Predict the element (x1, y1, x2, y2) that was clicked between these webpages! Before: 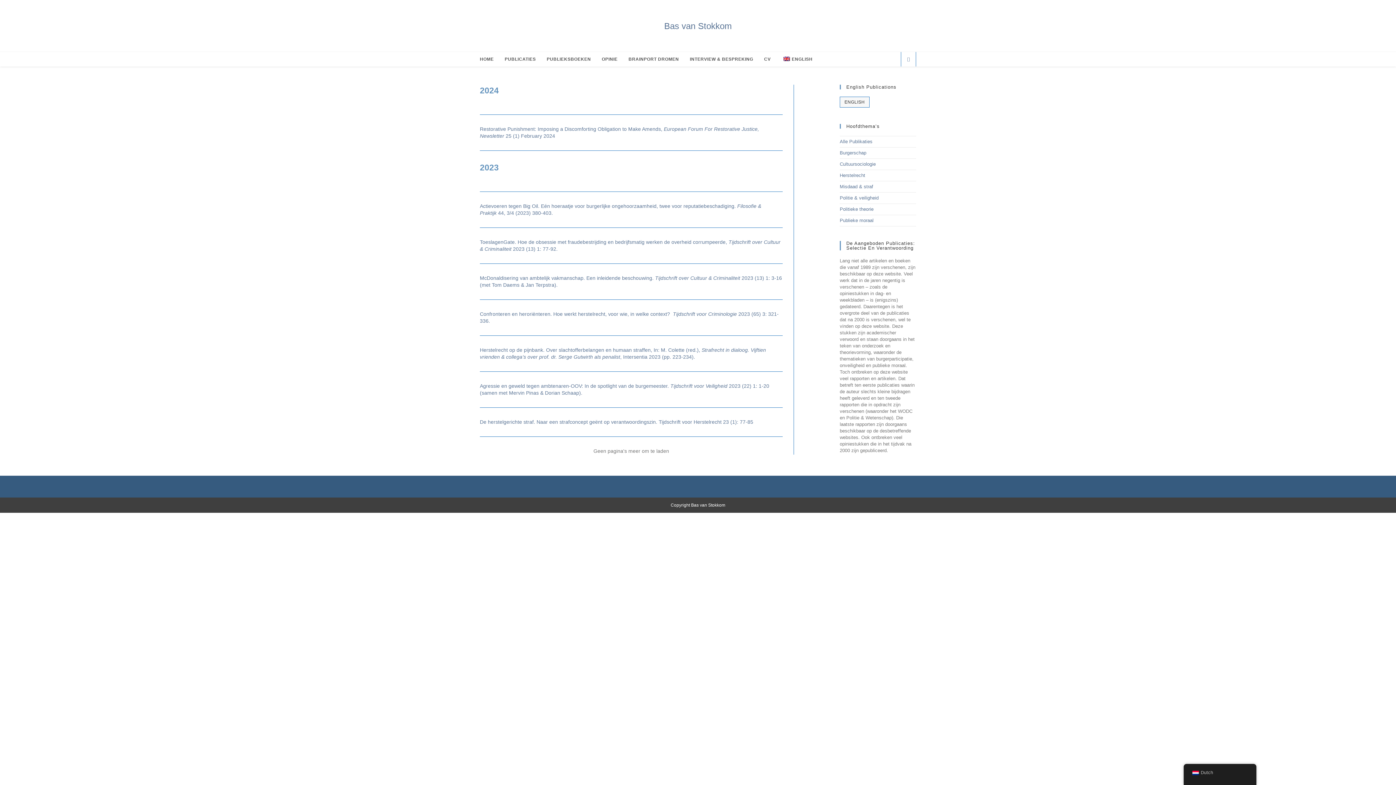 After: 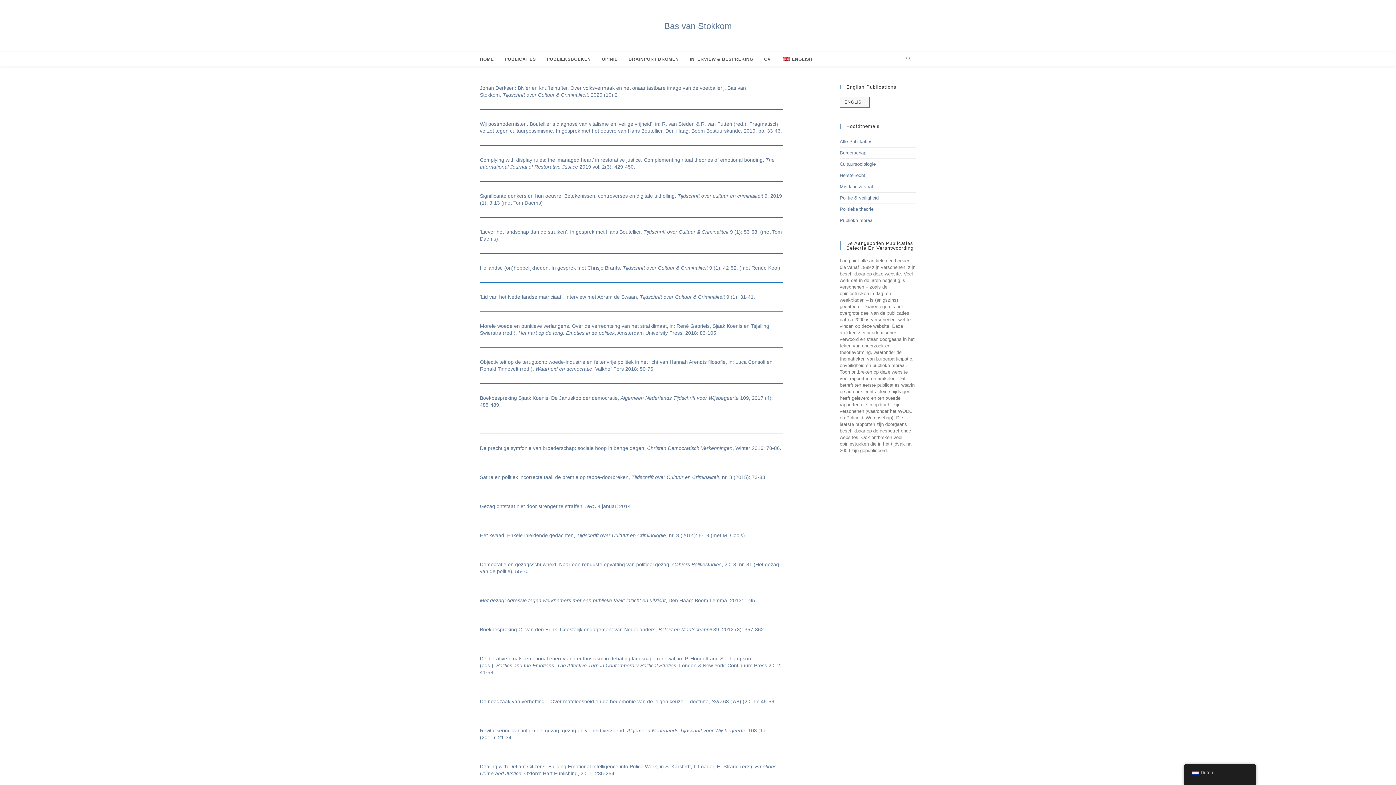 Action: label: Publieke moraal bbox: (840, 217, 873, 223)